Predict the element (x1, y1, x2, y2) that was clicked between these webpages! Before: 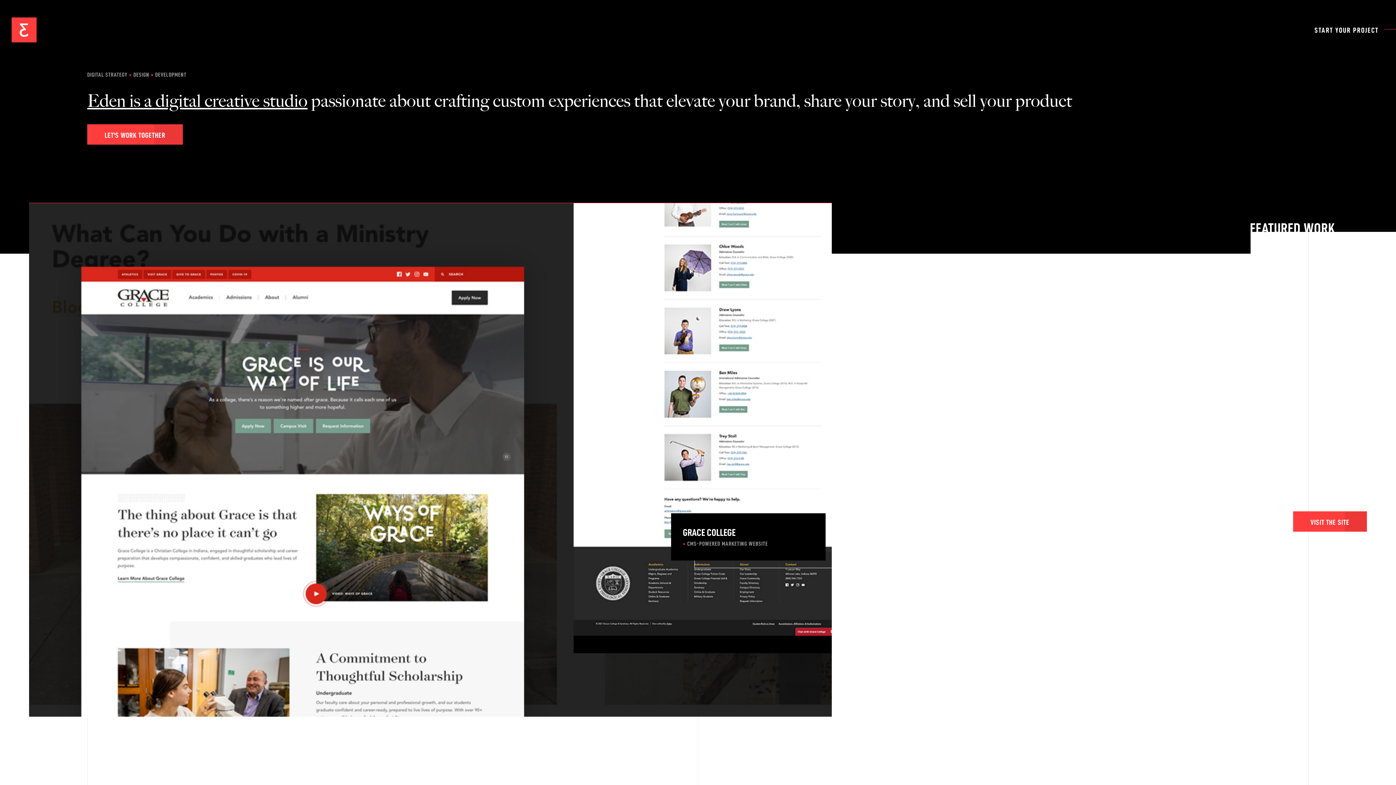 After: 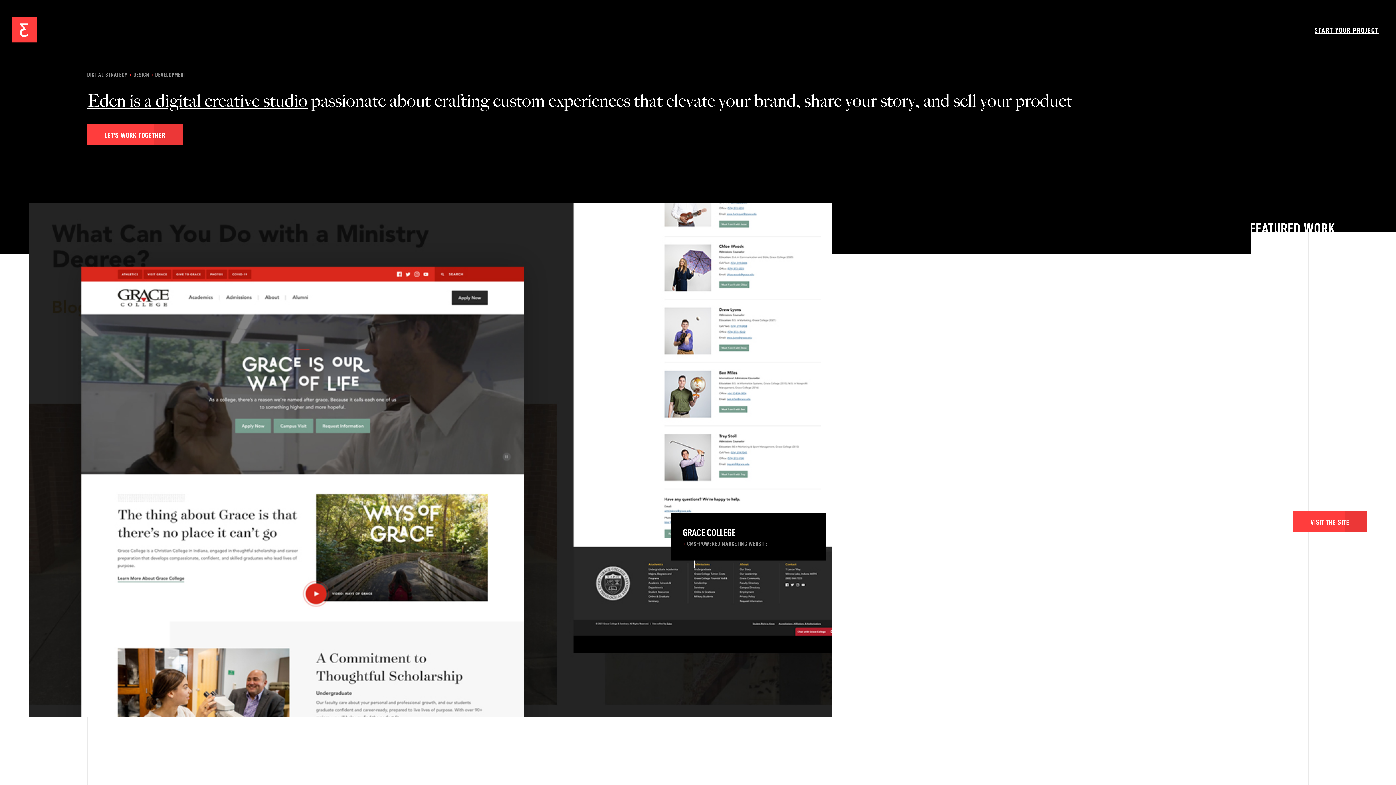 Action: bbox: (1314, 26, 1378, 33) label: START YOUR PROJECT